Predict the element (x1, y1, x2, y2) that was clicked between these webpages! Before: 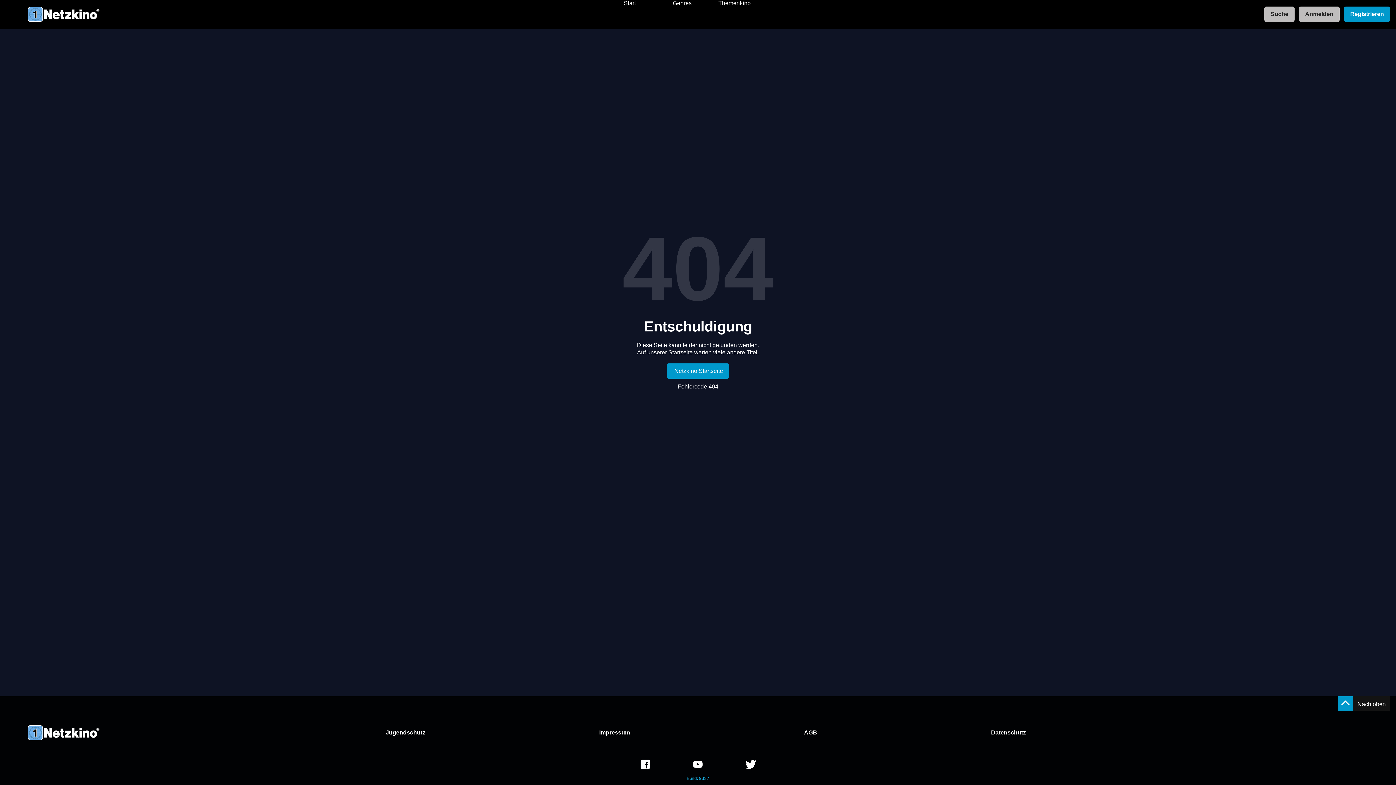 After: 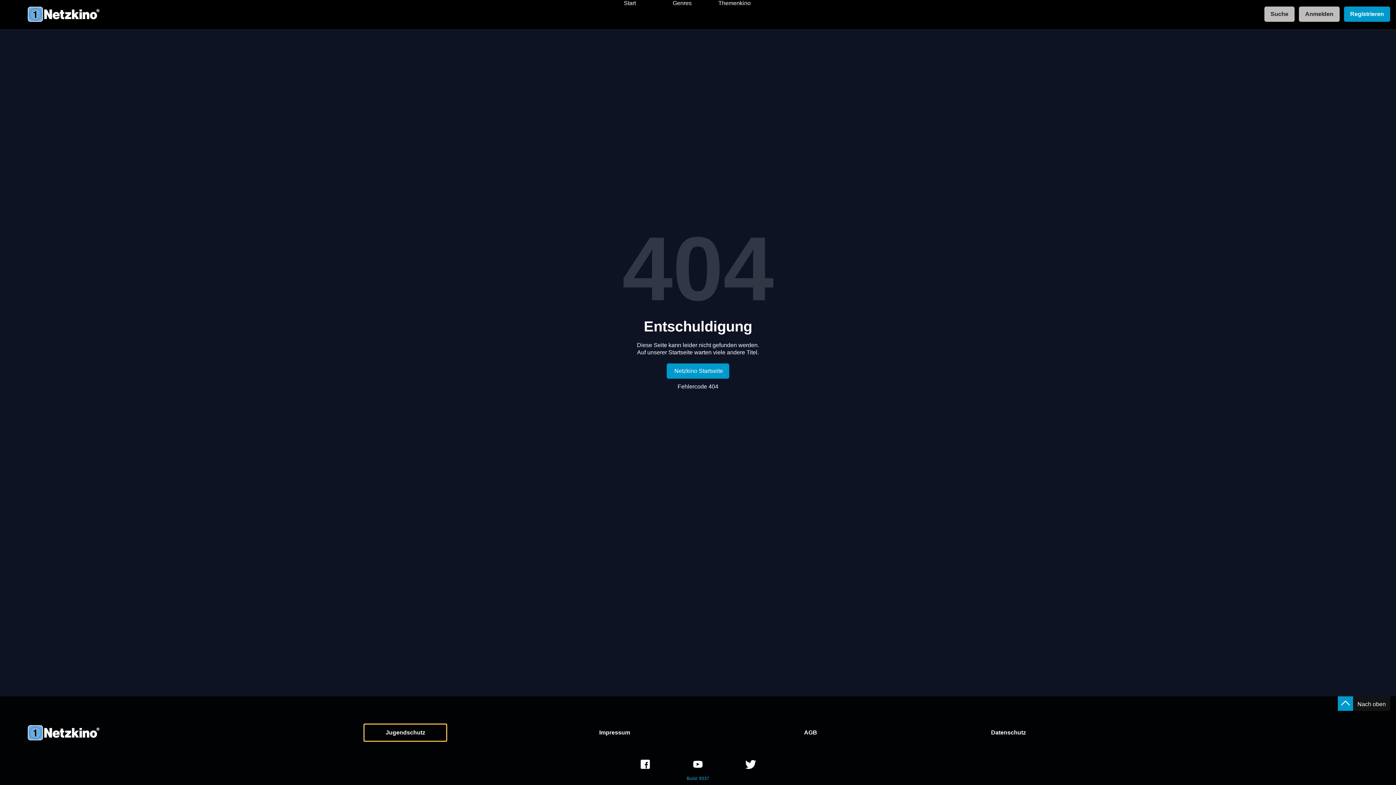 Action: bbox: (364, 730, 446, 746) label: Jugendschutz